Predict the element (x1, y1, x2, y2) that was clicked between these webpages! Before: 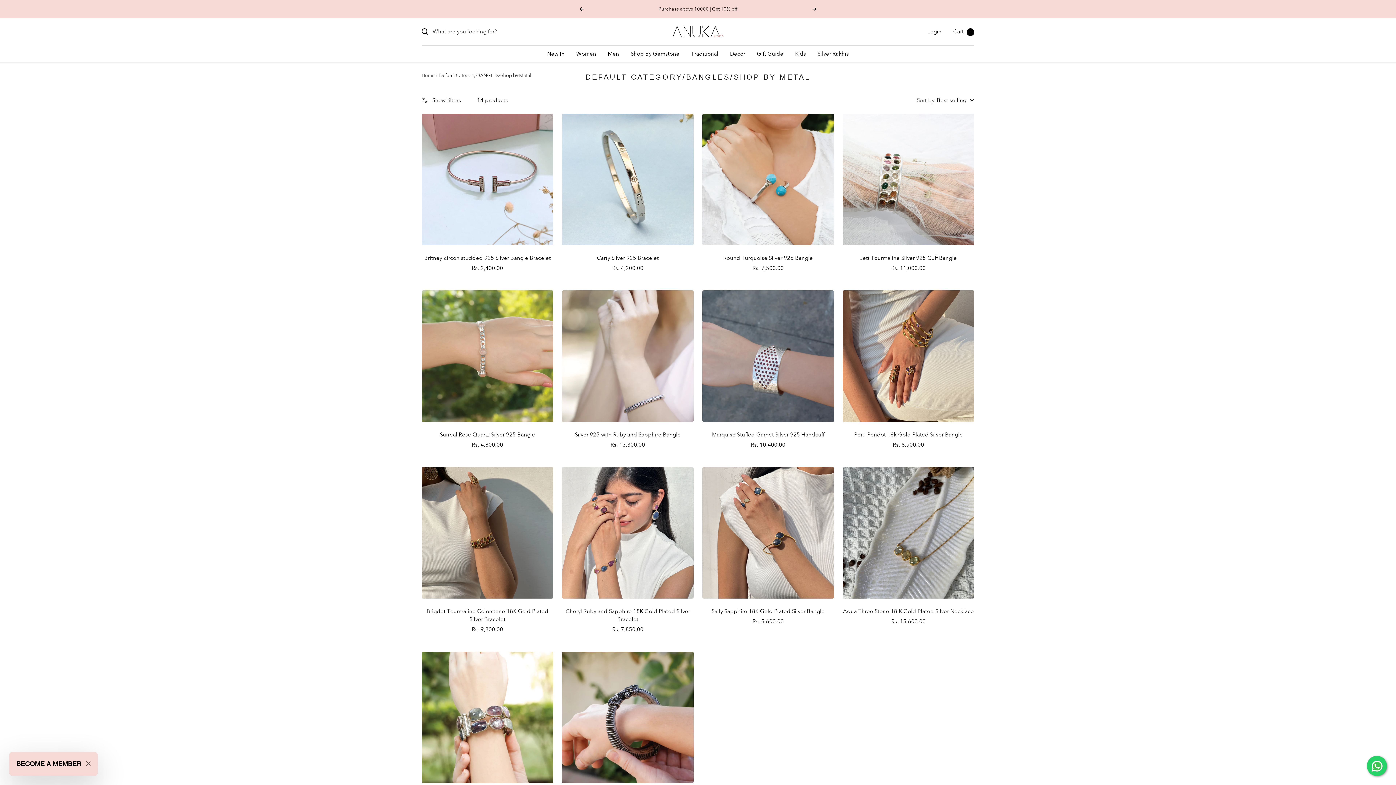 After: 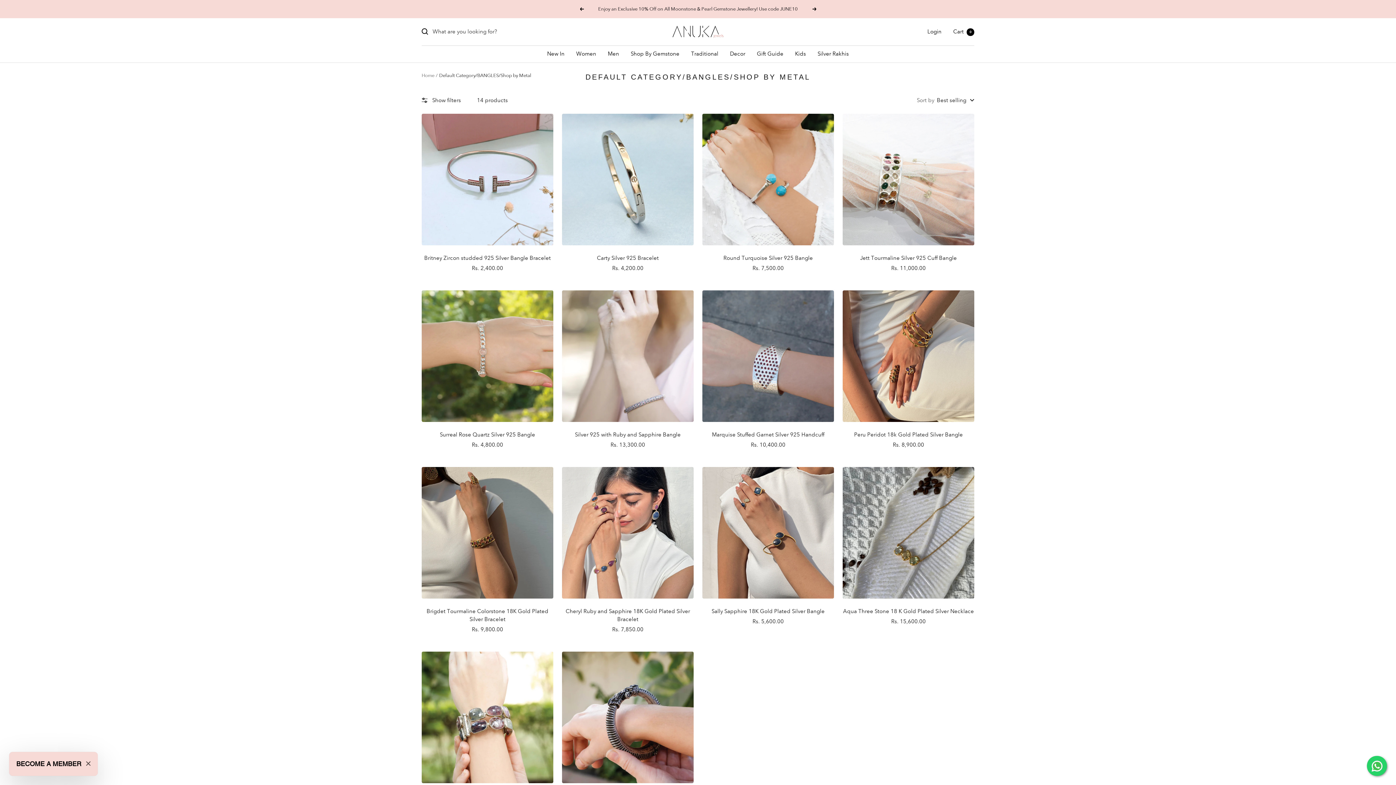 Action: bbox: (812, 7, 816, 10) label: Next